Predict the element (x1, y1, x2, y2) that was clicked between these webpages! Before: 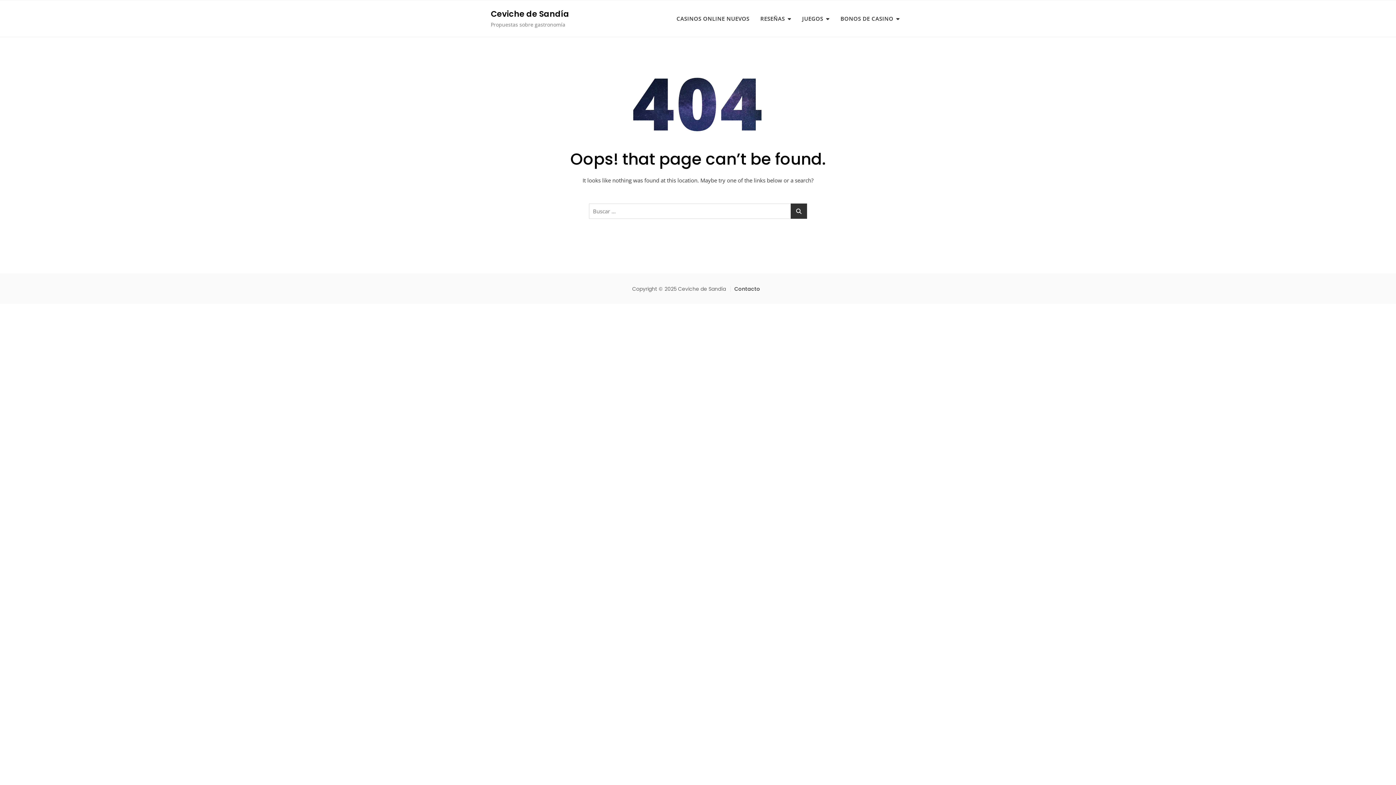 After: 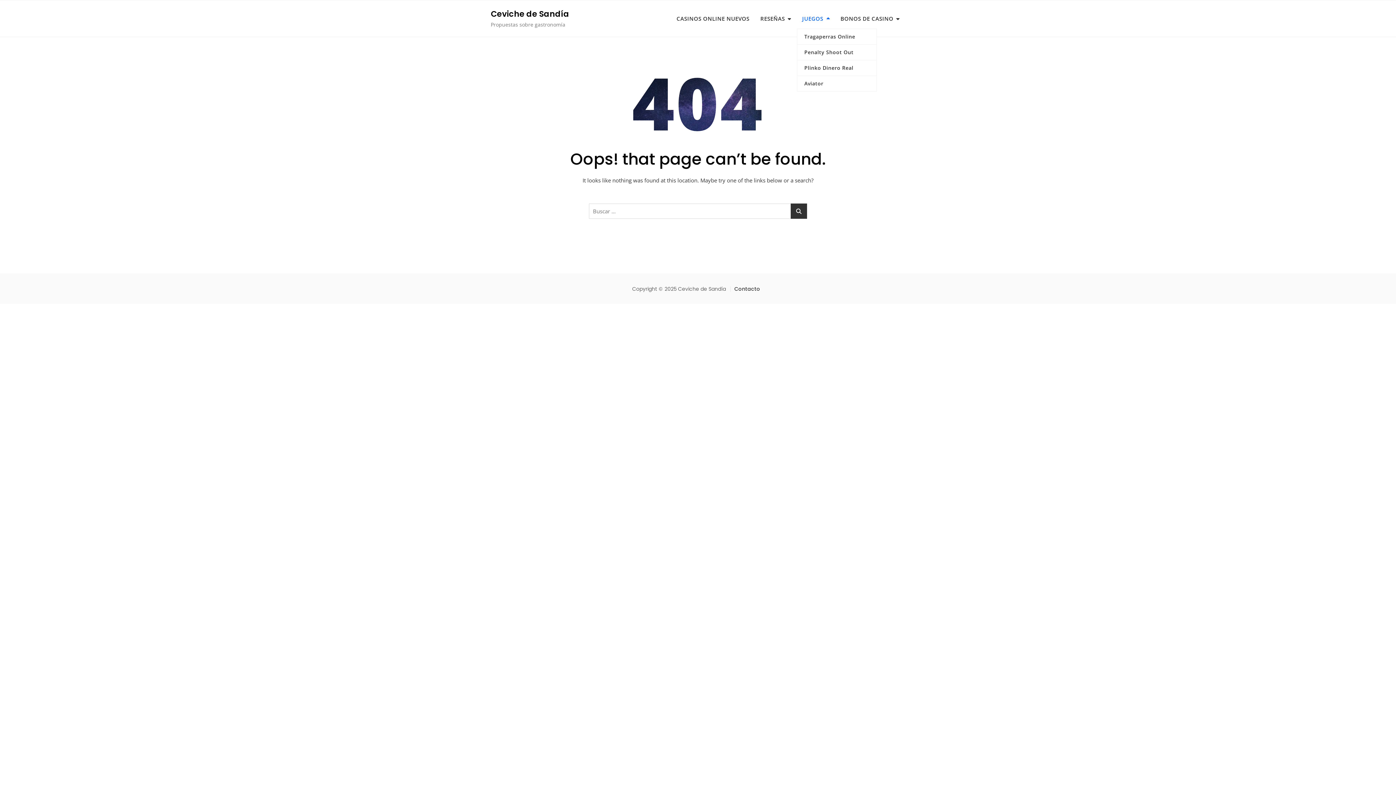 Action: label: JUEGOS bbox: (796, 8, 835, 28)